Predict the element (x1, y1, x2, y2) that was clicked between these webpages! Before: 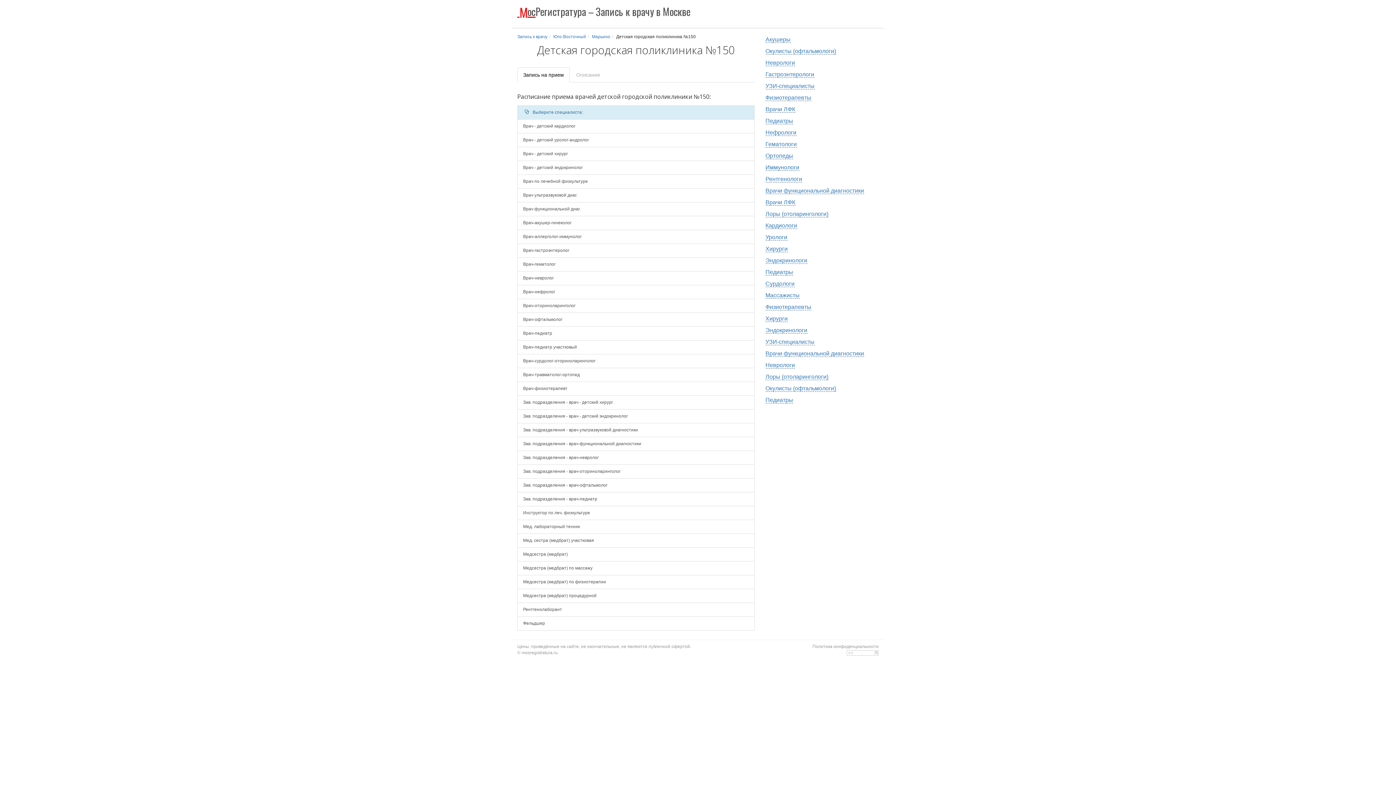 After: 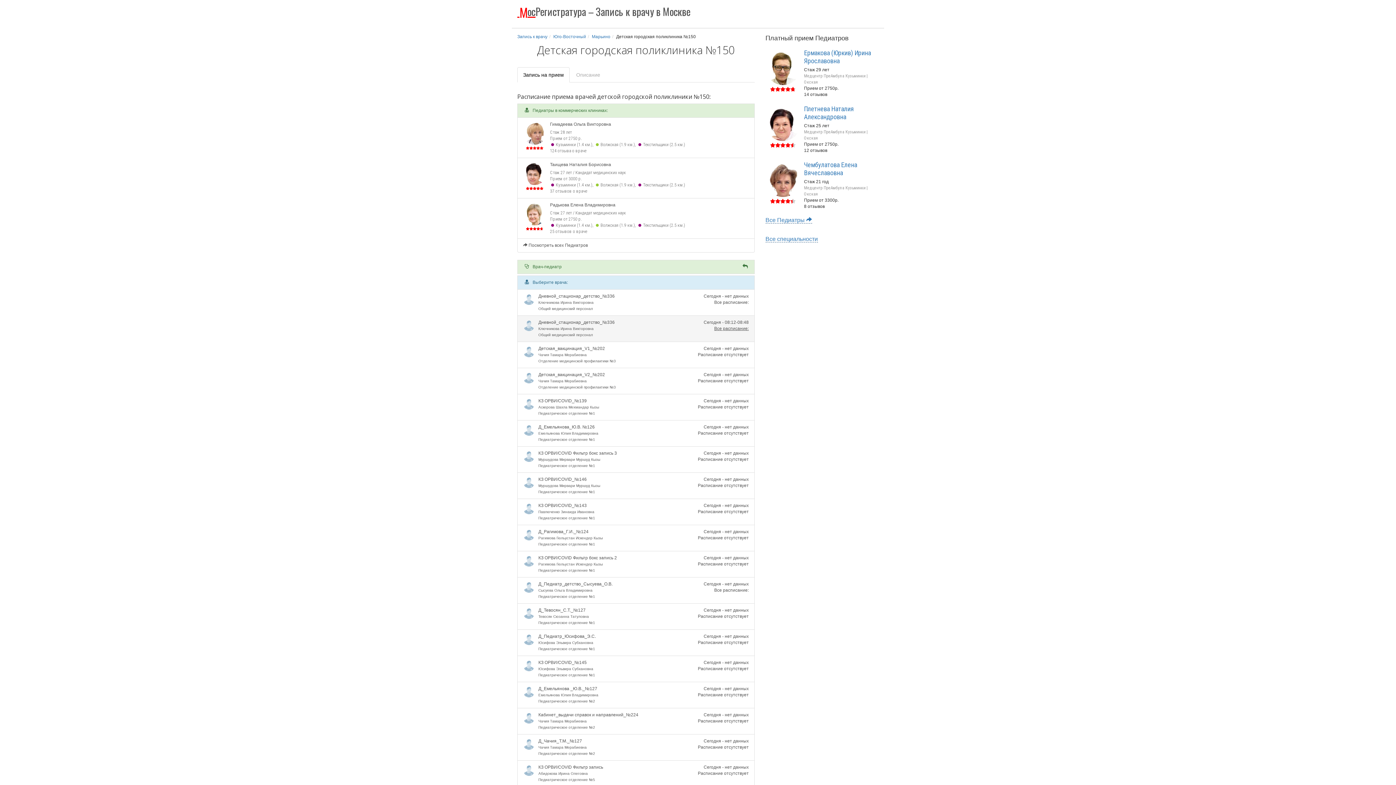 Action: bbox: (517, 326, 754, 340) label: Врач-педиатр